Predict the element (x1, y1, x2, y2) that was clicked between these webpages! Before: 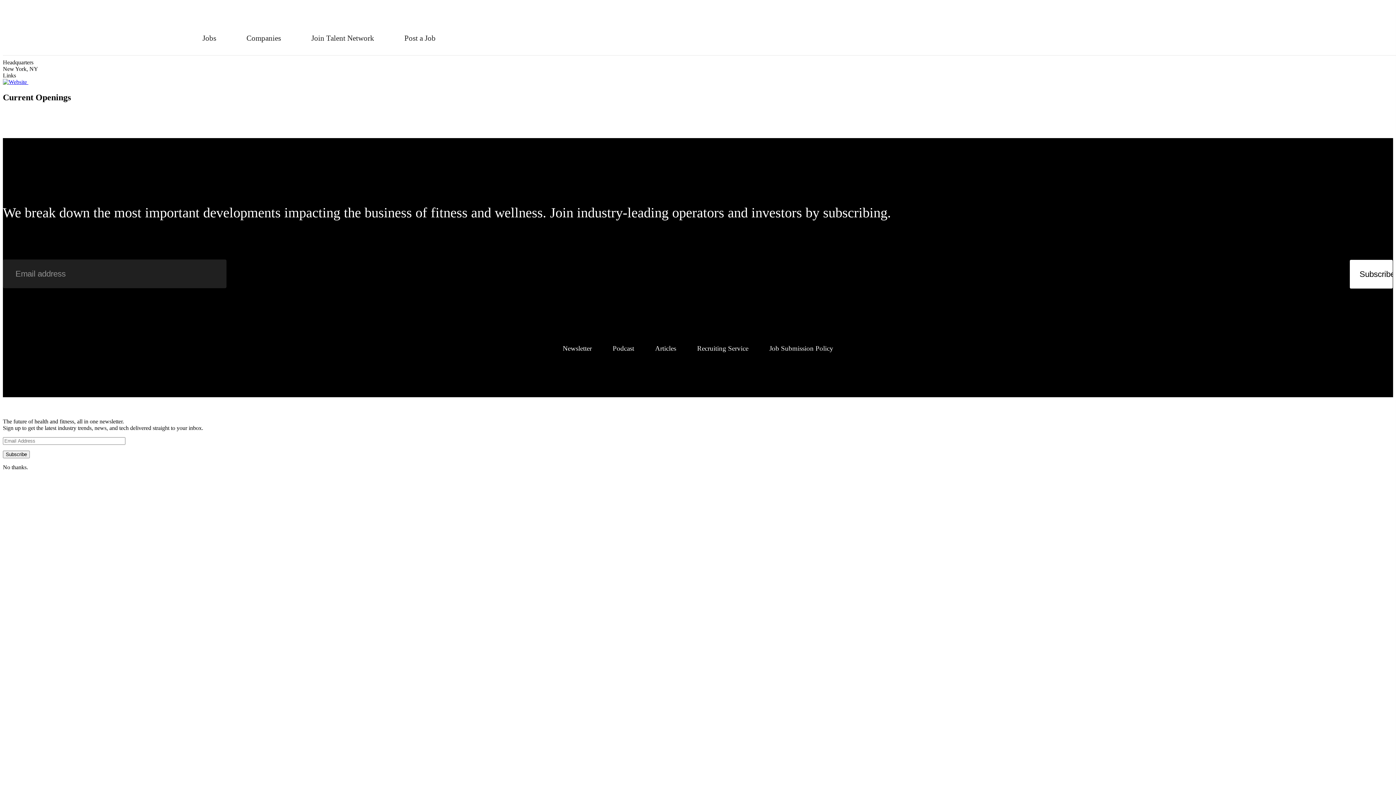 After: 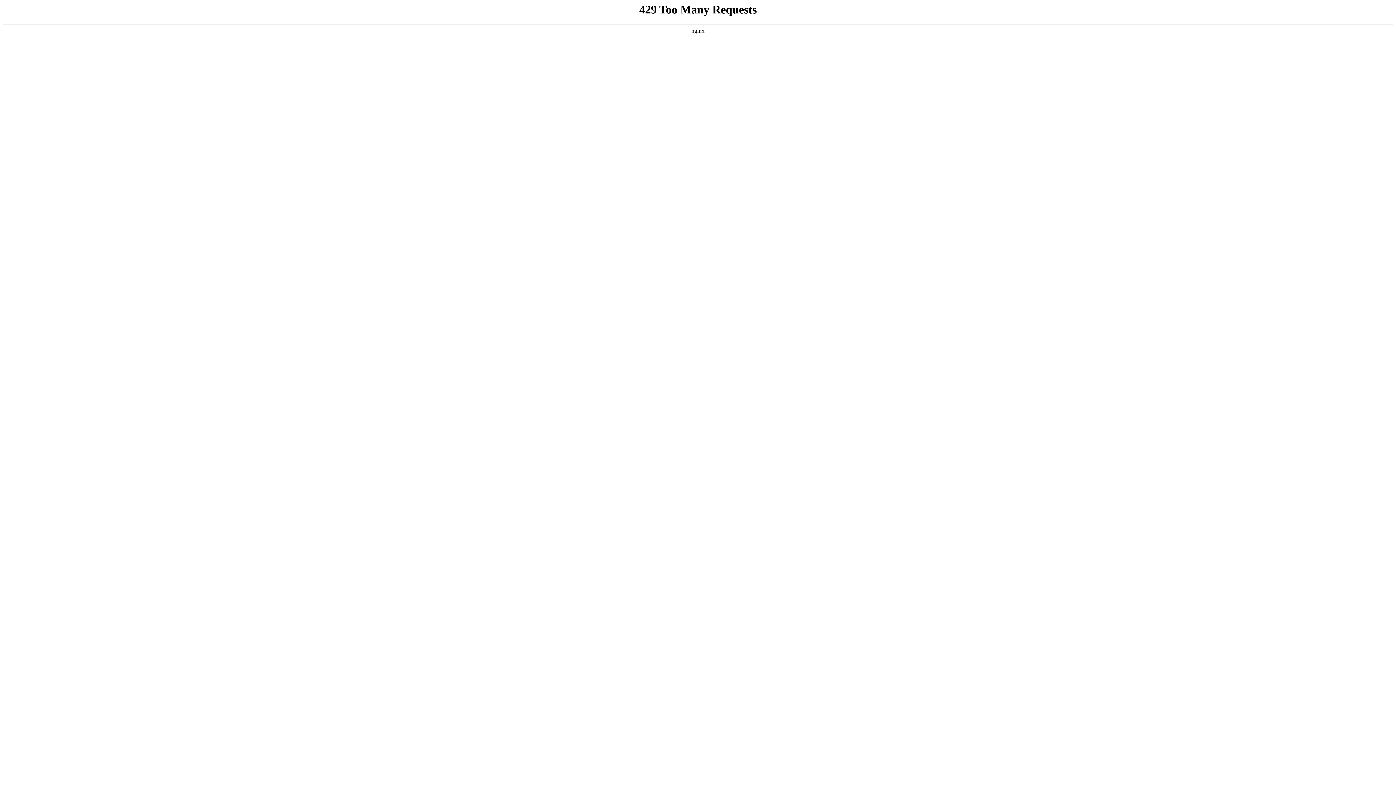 Action: bbox: (673, 374, 722, 397)